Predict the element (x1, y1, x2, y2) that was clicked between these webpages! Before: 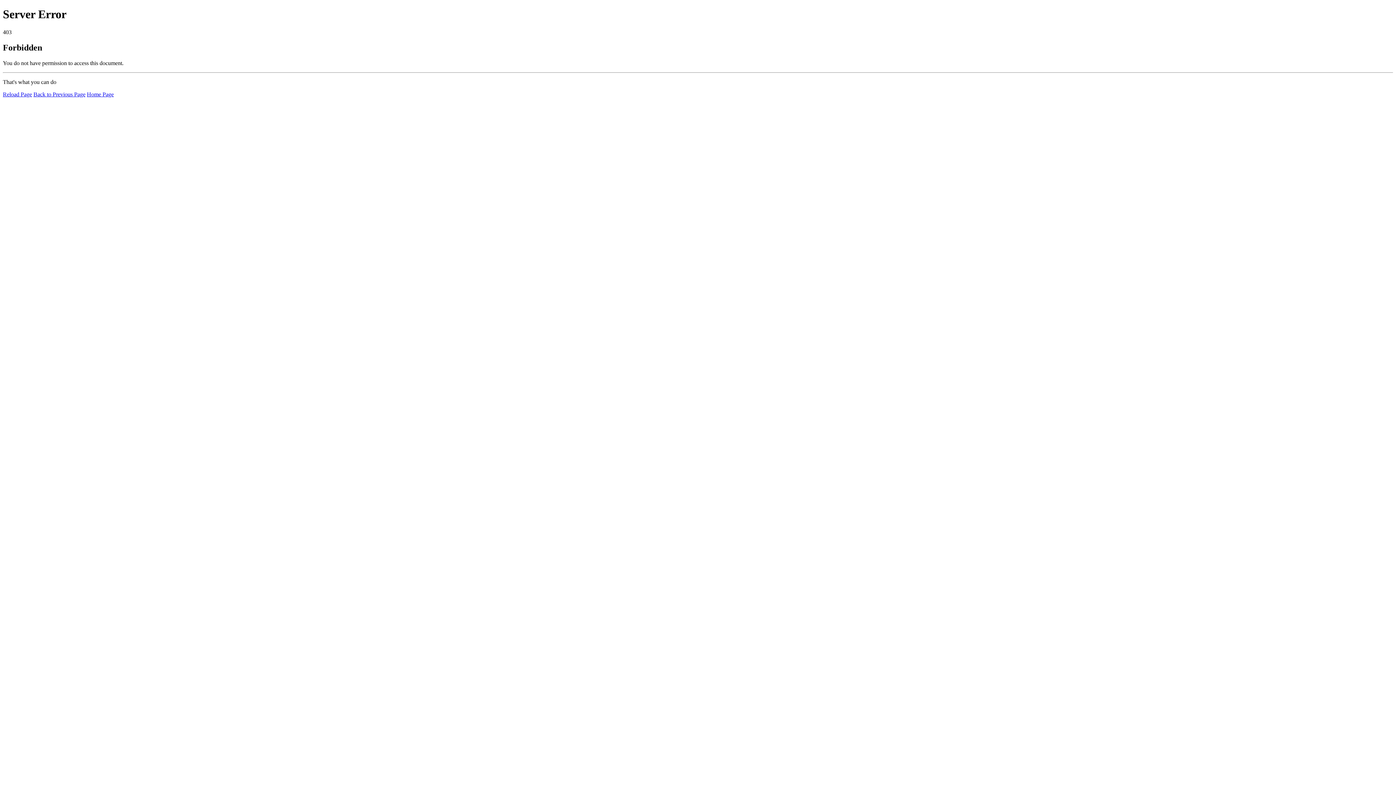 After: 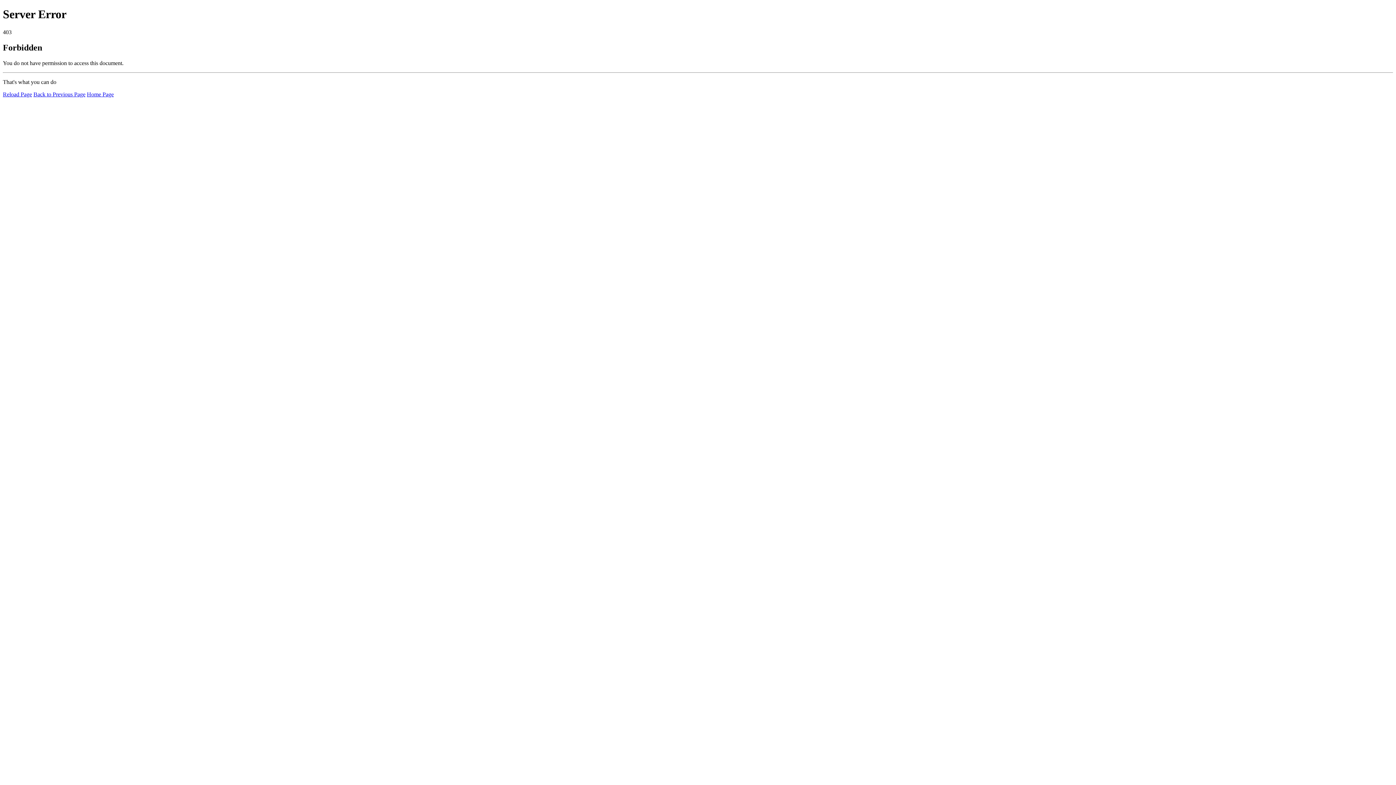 Action: label: Home Page bbox: (86, 91, 113, 97)